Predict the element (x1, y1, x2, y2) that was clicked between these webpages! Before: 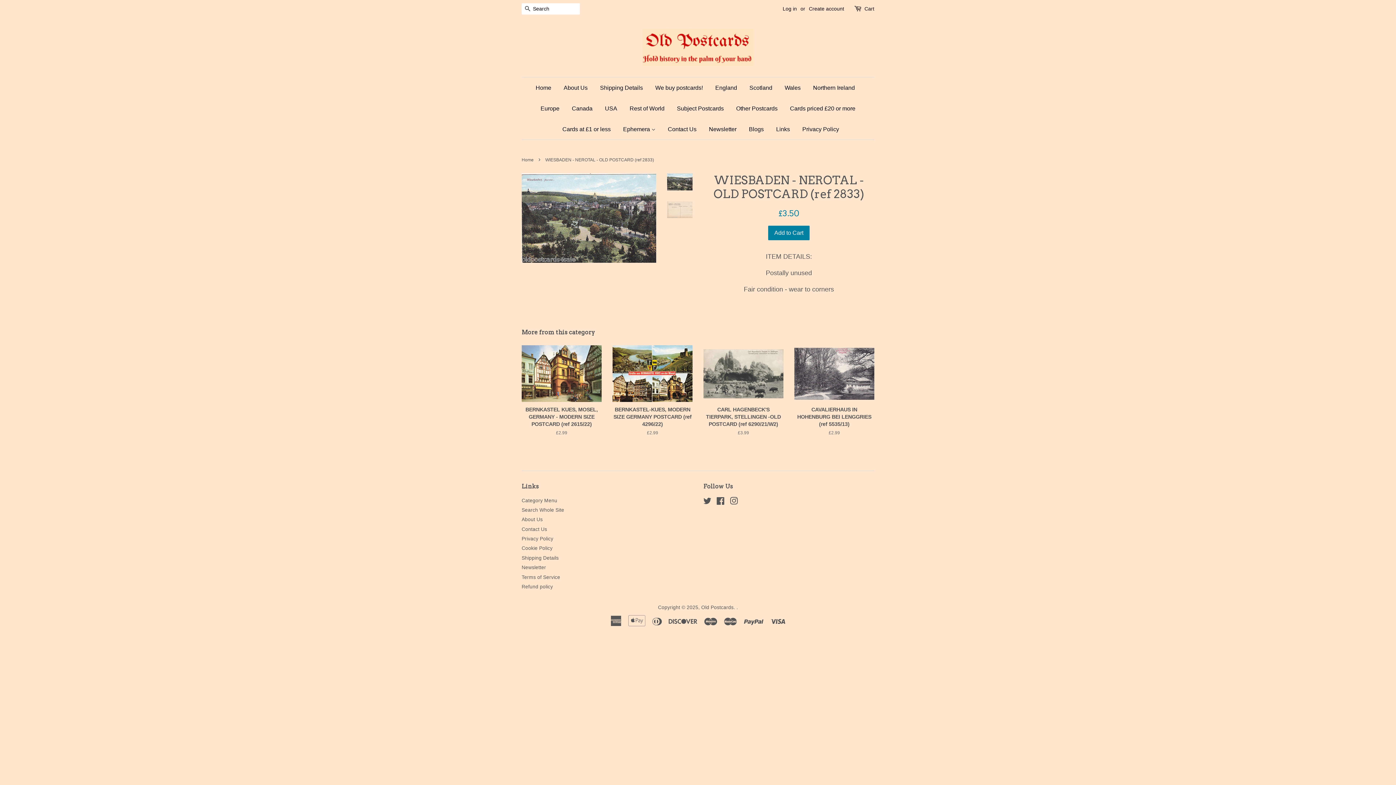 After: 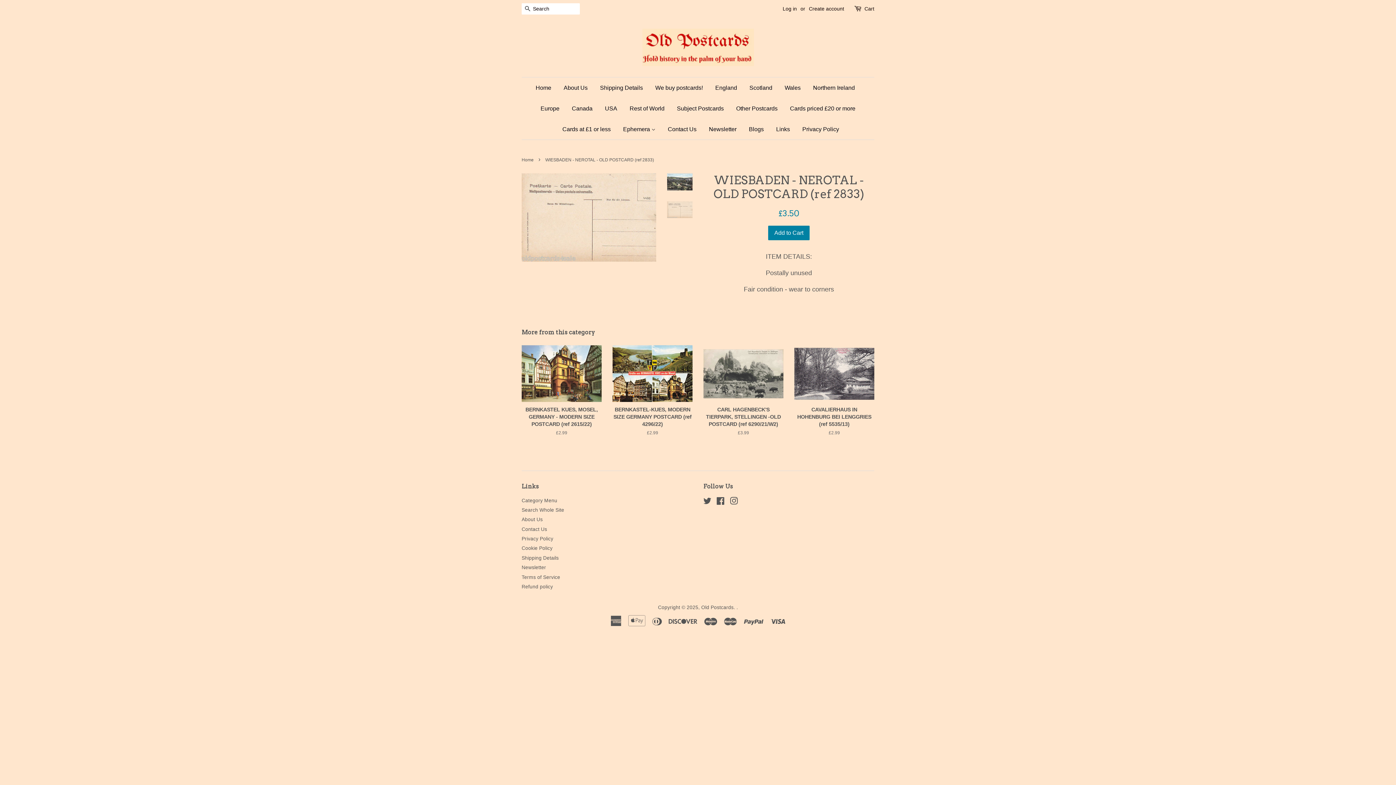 Action: bbox: (667, 201, 692, 218)